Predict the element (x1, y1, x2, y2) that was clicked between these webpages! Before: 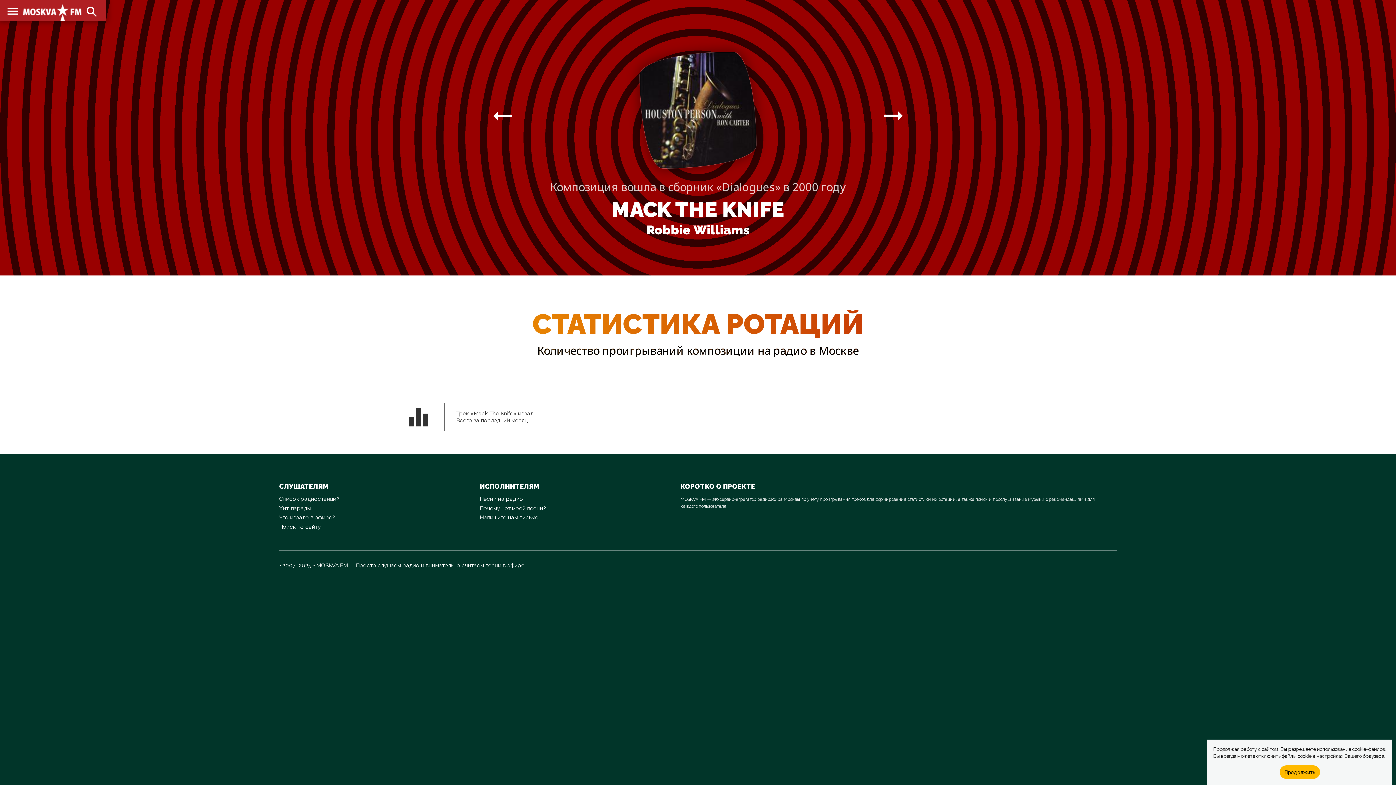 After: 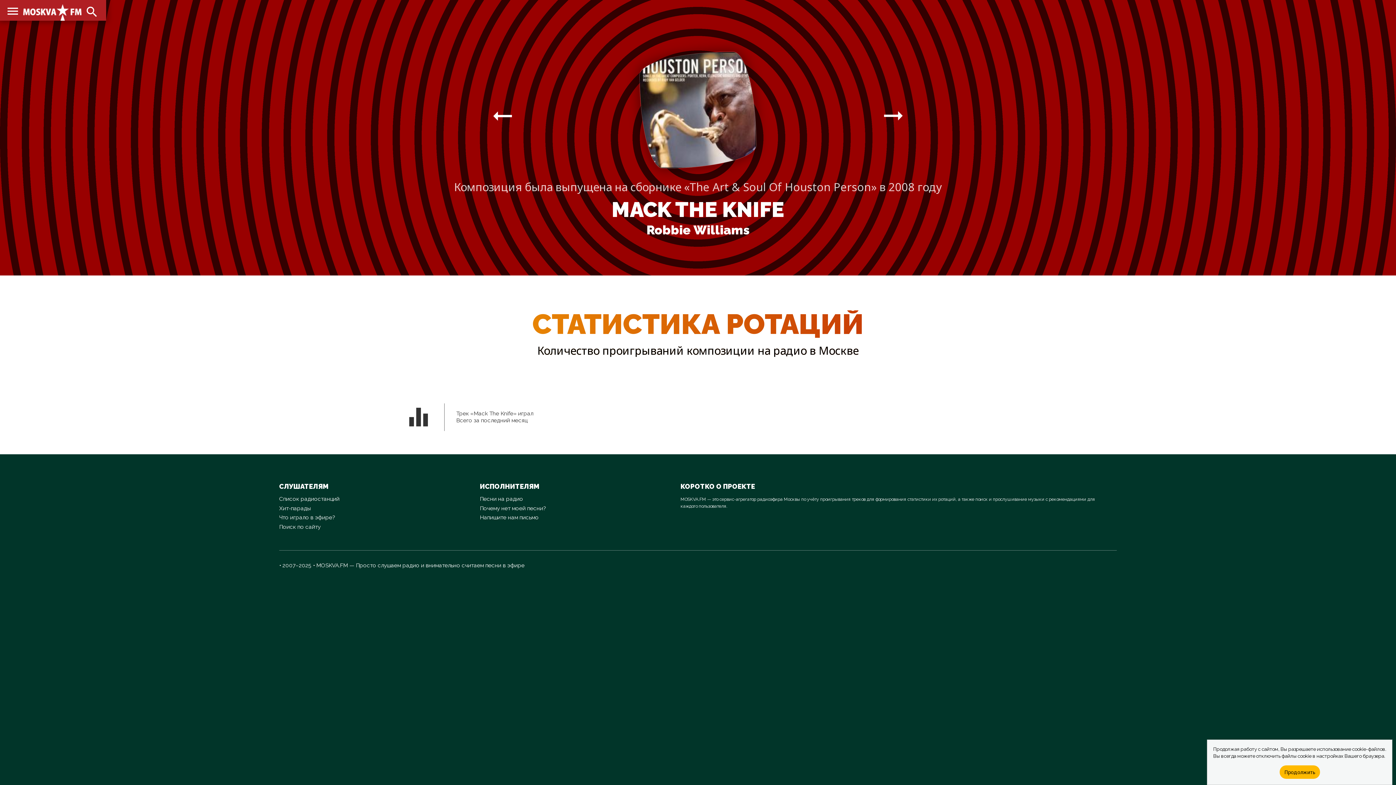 Action: label: arrow_right_alt bbox: (879, 110, 907, 121)